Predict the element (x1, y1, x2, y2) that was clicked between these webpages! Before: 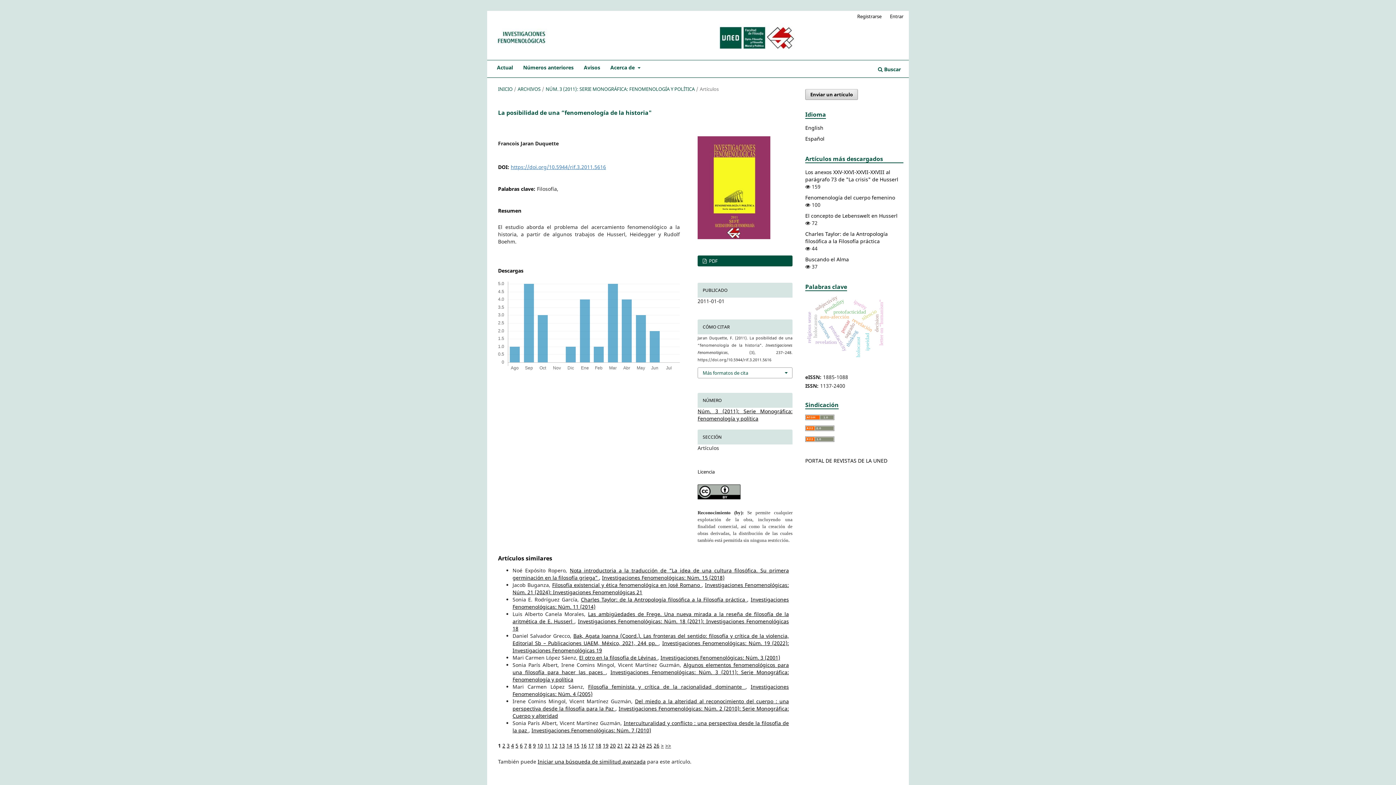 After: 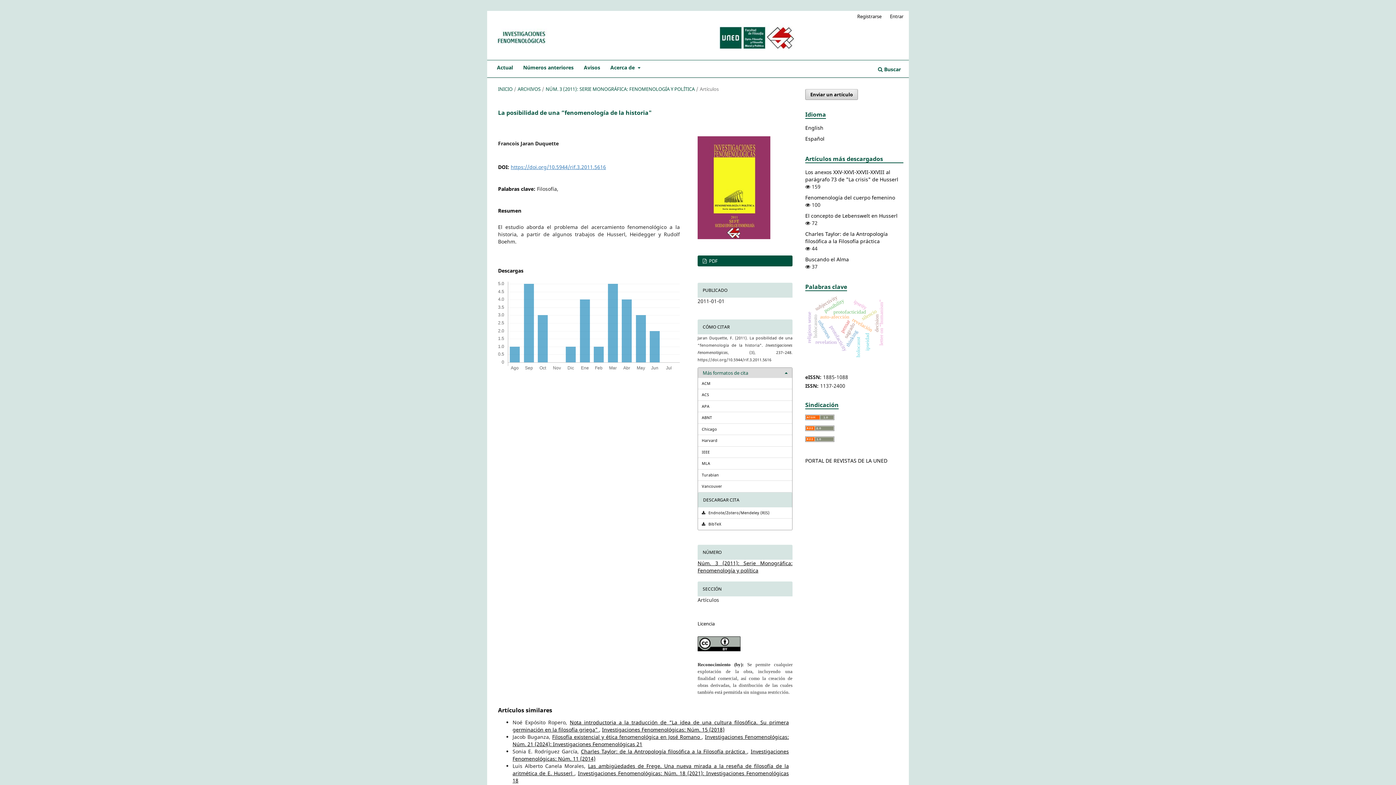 Action: bbox: (698, 367, 792, 378) label: Más formatos de cita